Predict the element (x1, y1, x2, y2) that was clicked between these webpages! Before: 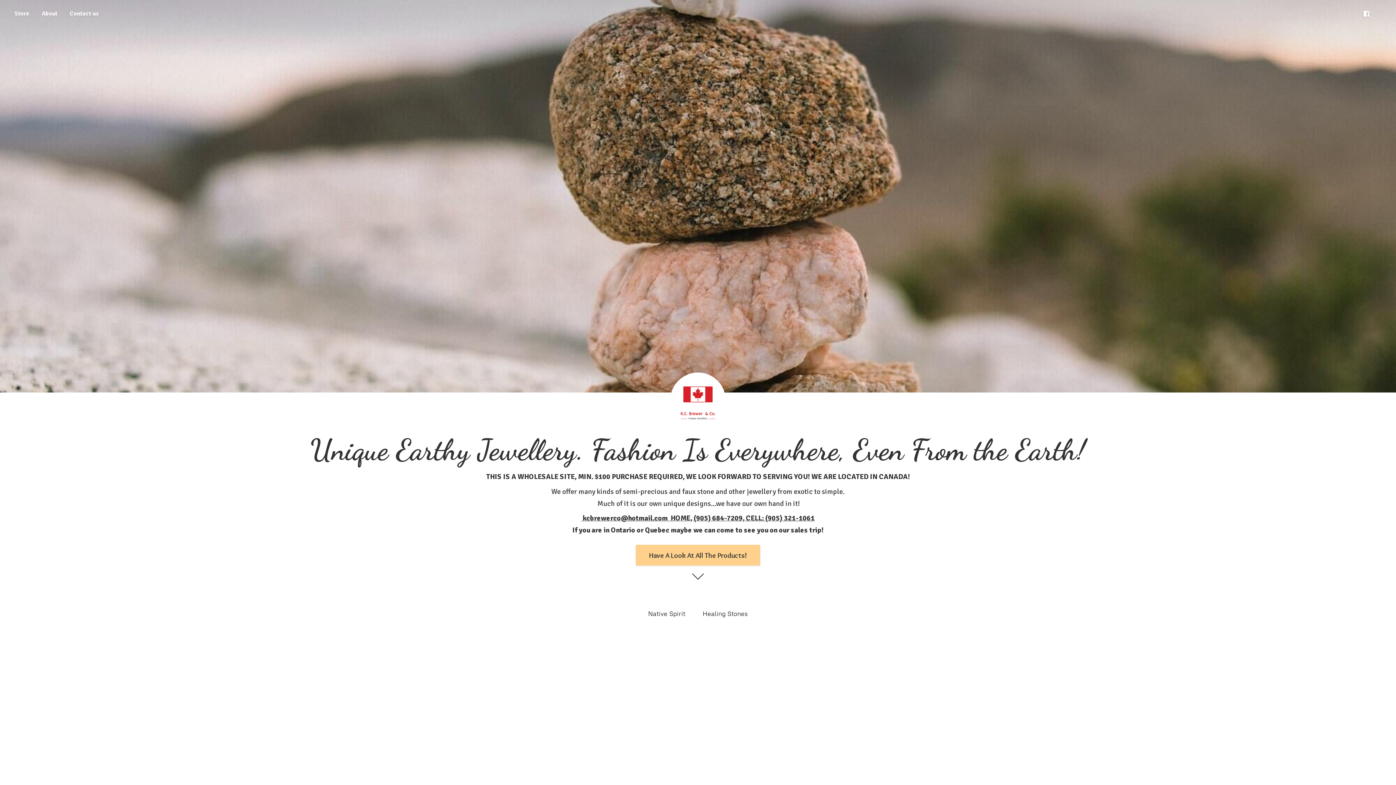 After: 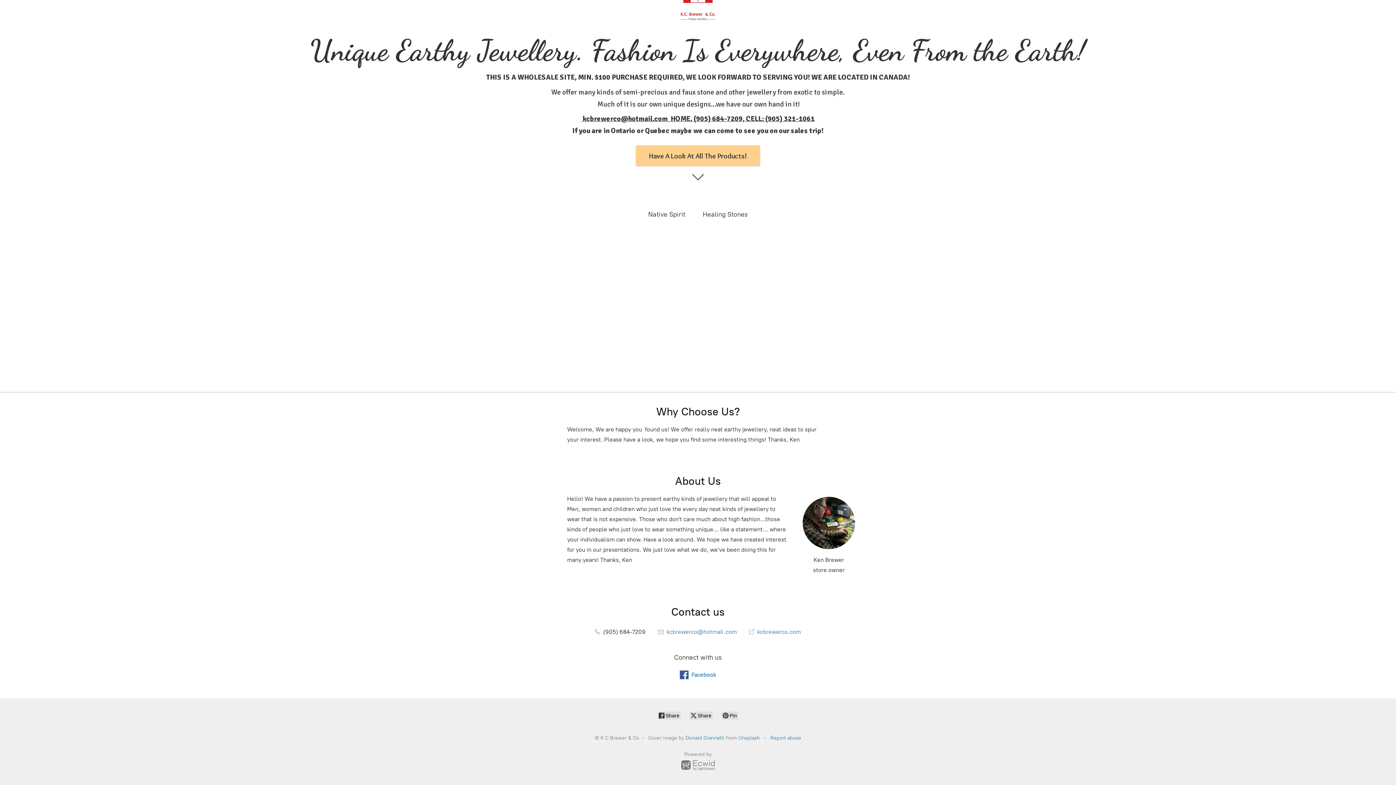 Action: label: Have A Look At All The Products! bbox: (635, 545, 760, 565)